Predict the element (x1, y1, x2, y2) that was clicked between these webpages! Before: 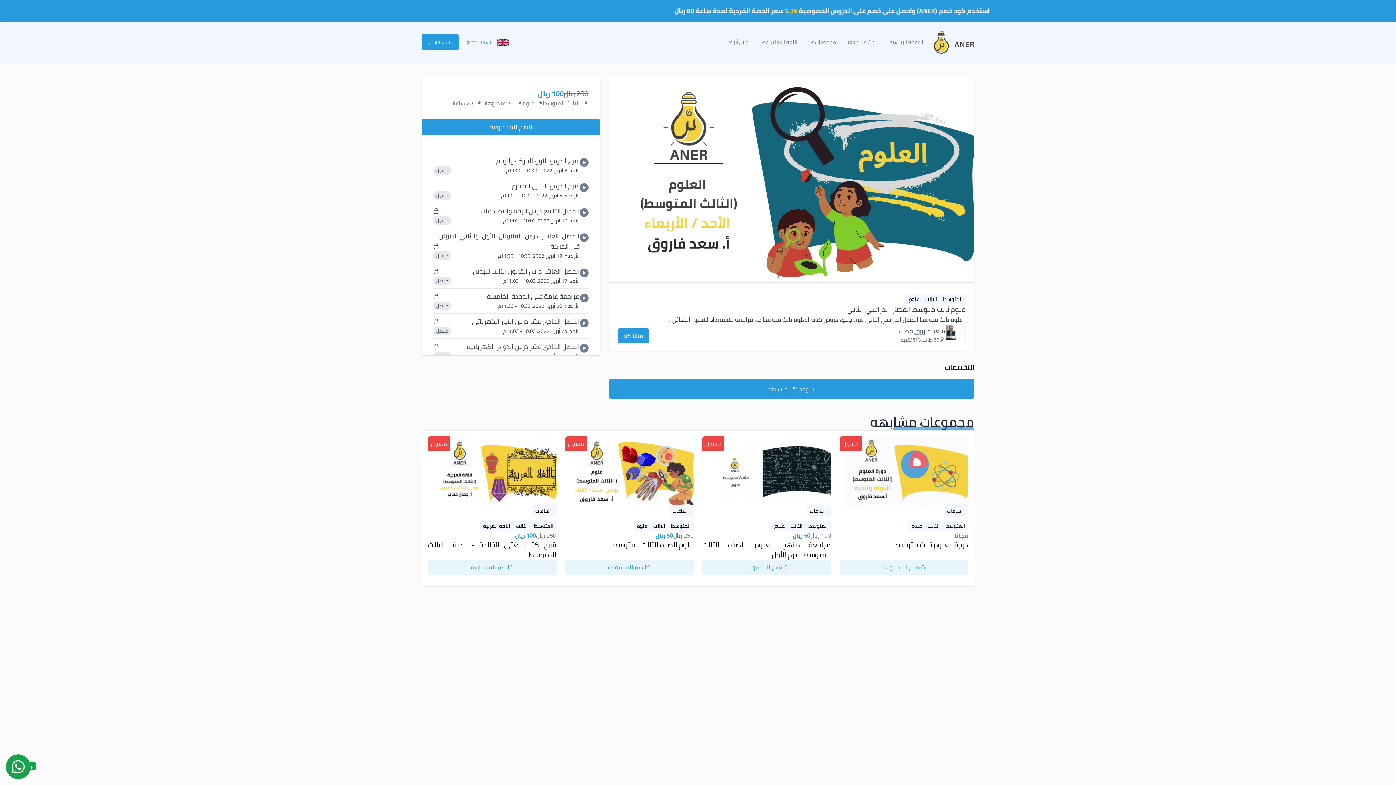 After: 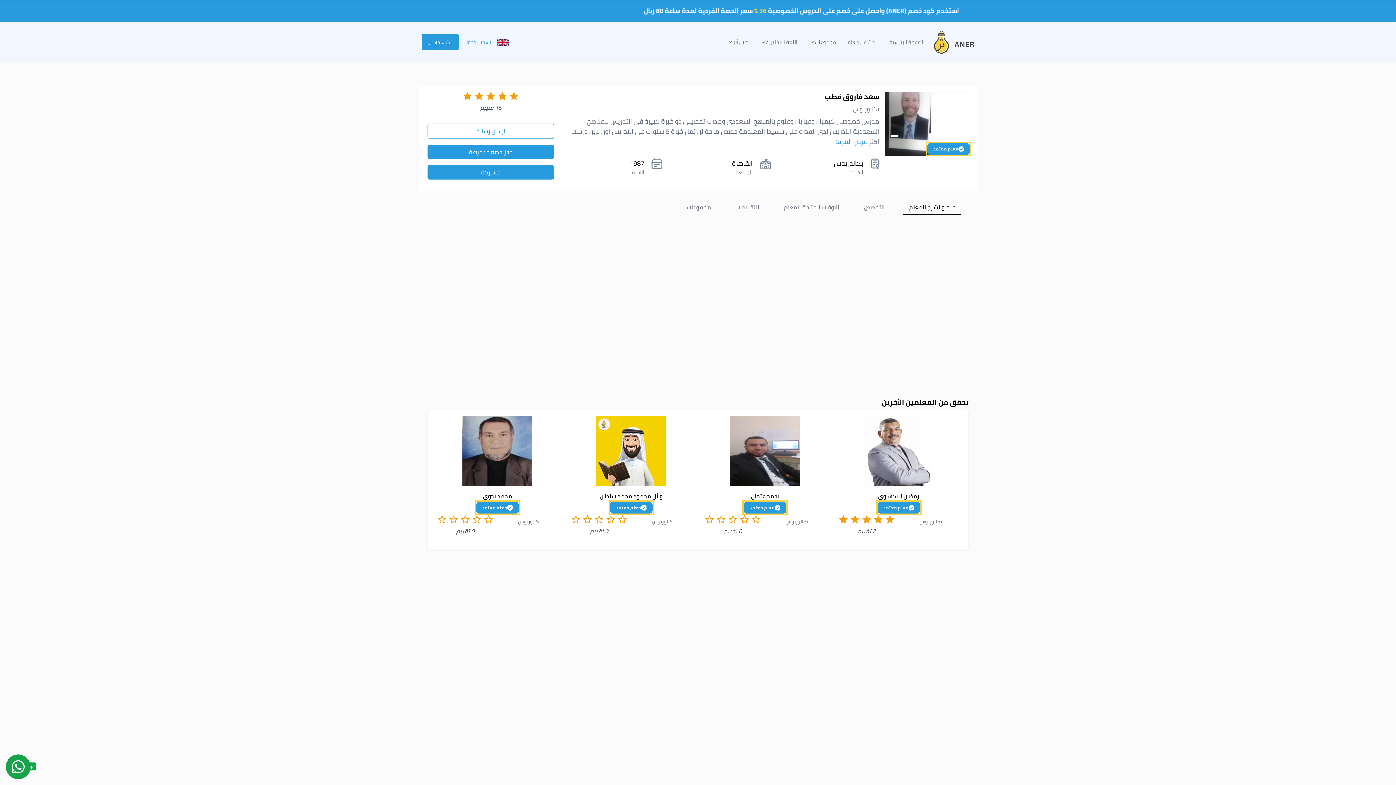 Action: bbox: (898, 325, 945, 337) label: سعد فاروق قطب